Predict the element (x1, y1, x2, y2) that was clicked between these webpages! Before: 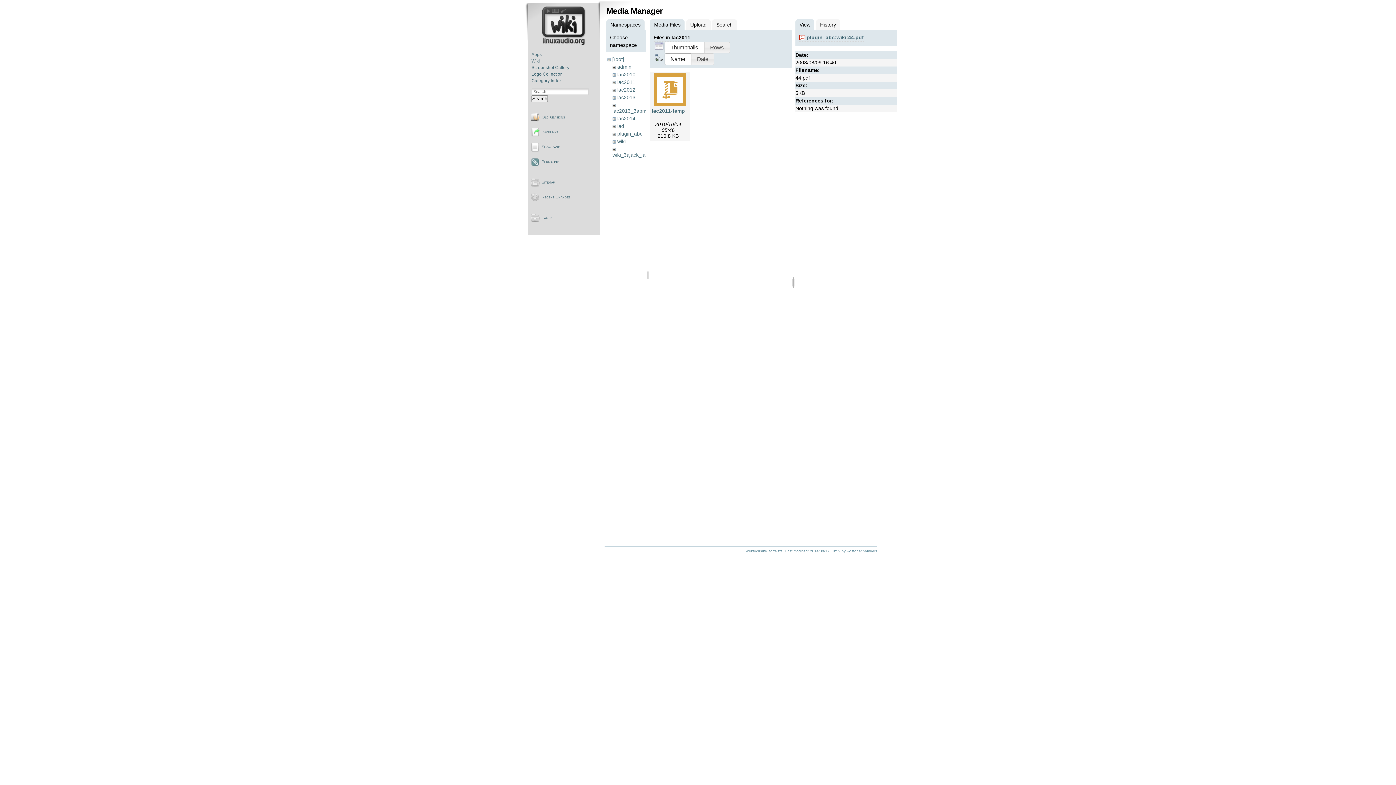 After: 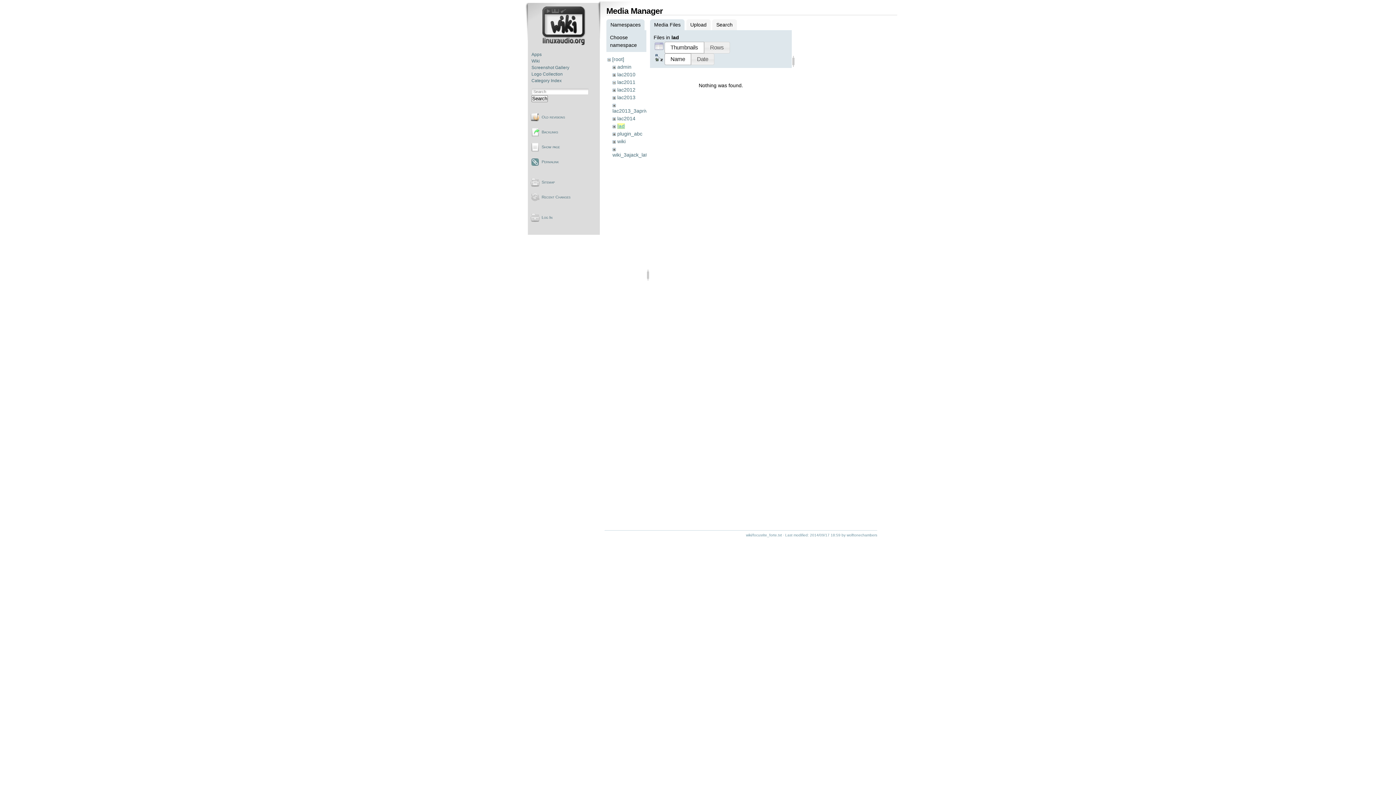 Action: label: lad bbox: (617, 123, 624, 129)